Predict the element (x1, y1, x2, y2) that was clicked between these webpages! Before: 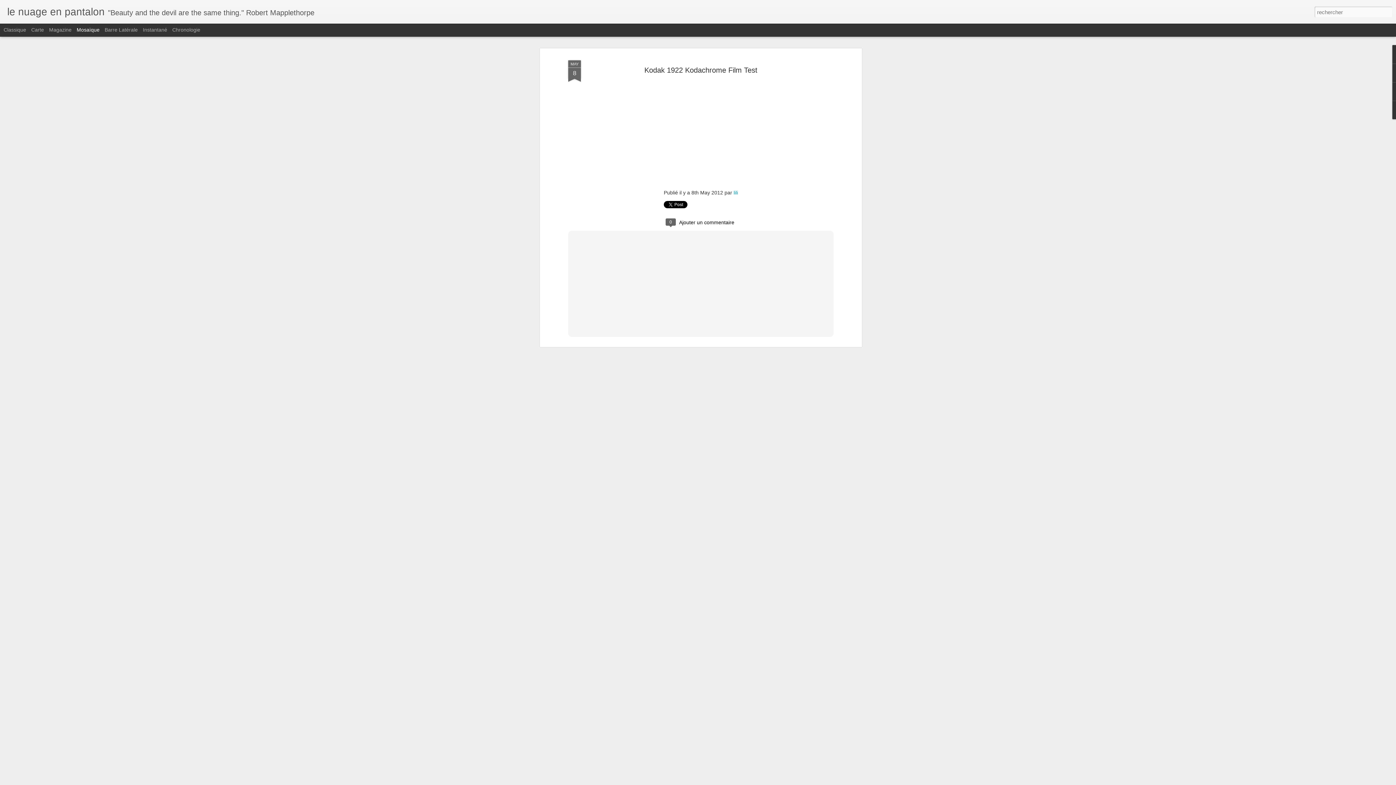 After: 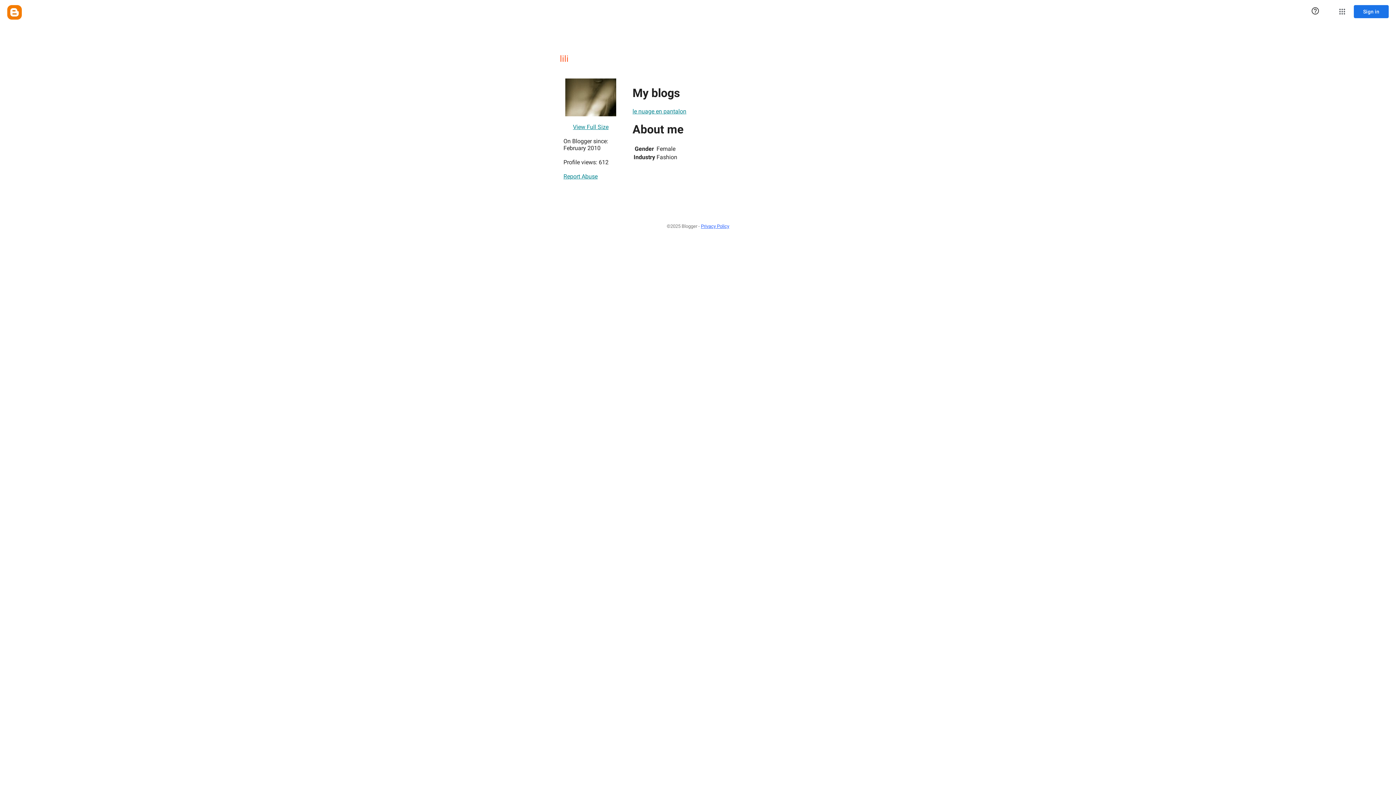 Action: label: lili bbox: (733, 189, 738, 195)